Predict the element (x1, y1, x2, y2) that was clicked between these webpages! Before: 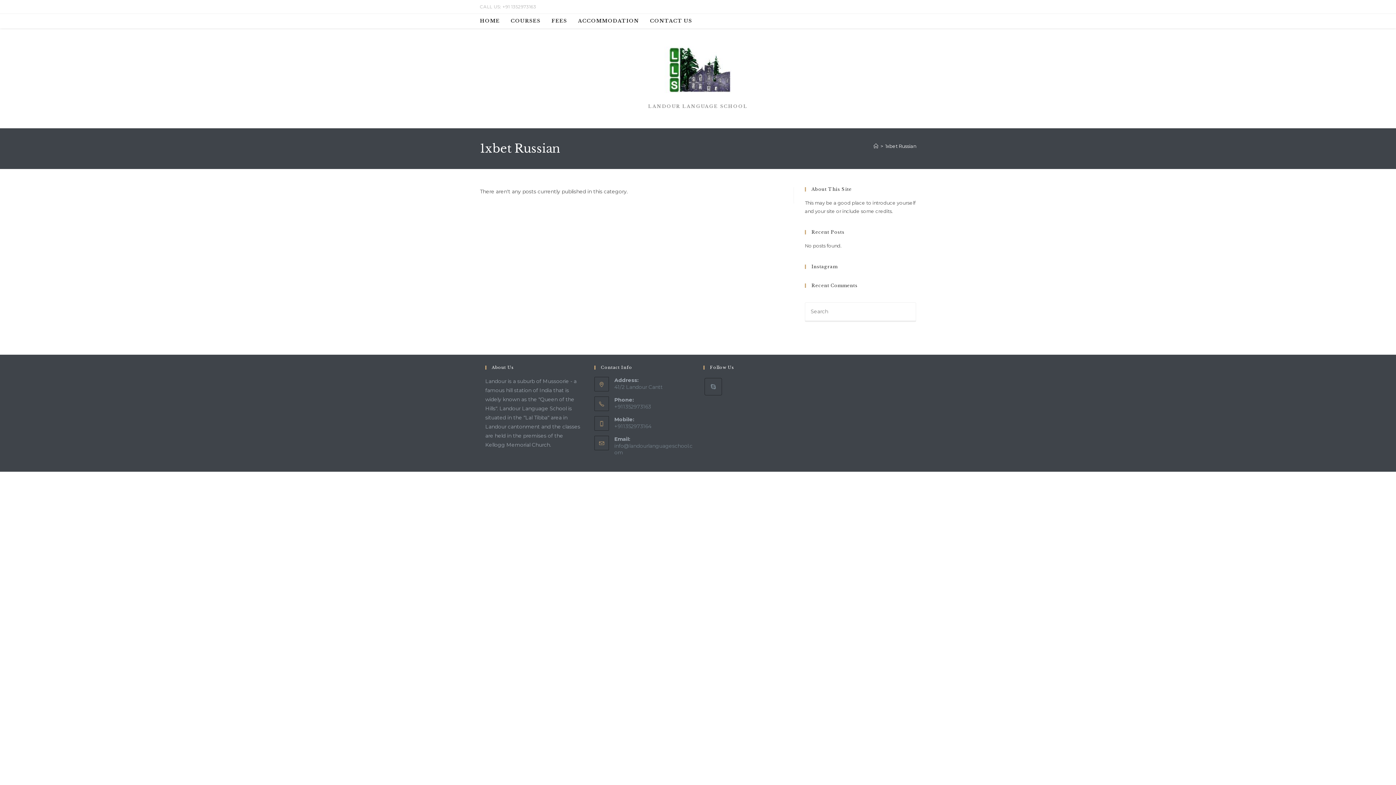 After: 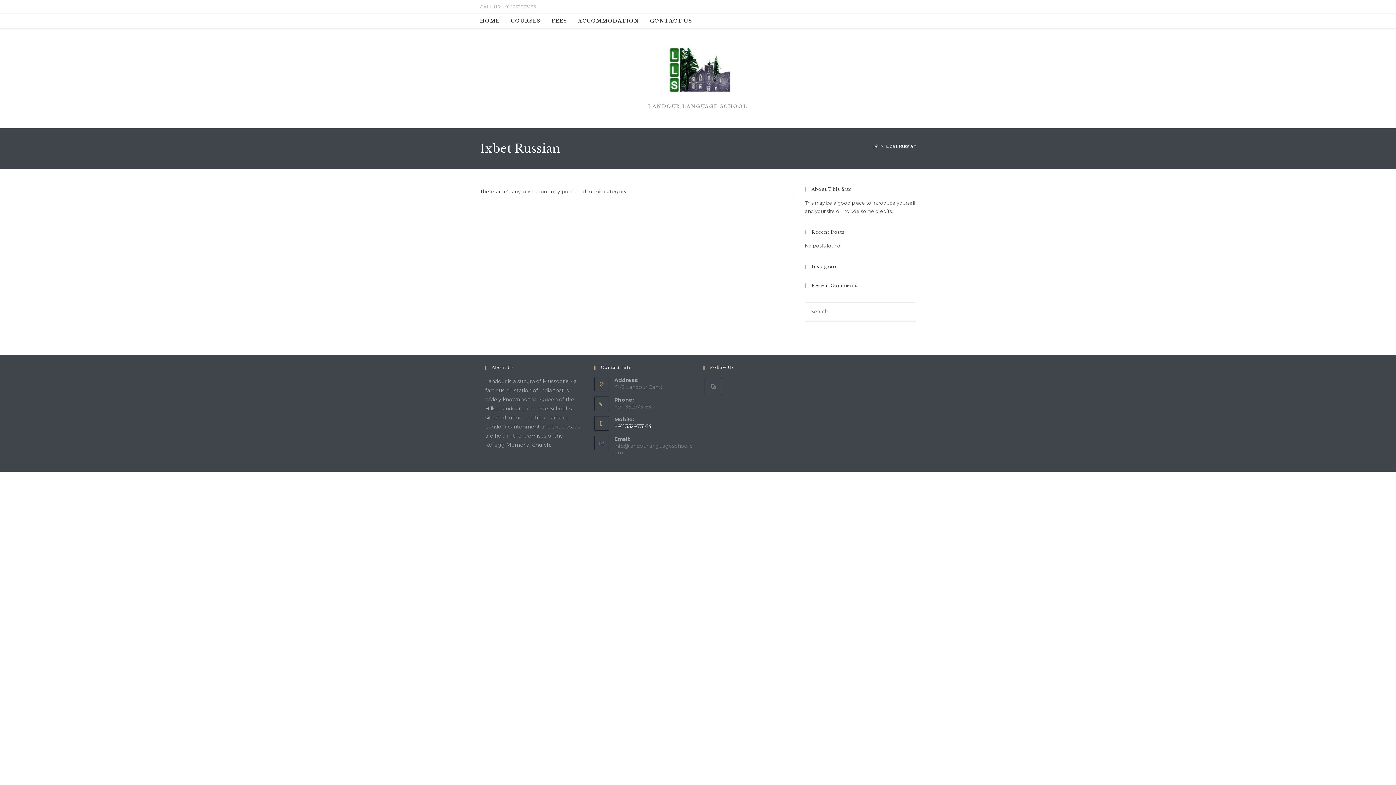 Action: label: +911352973164 bbox: (614, 423, 692, 429)